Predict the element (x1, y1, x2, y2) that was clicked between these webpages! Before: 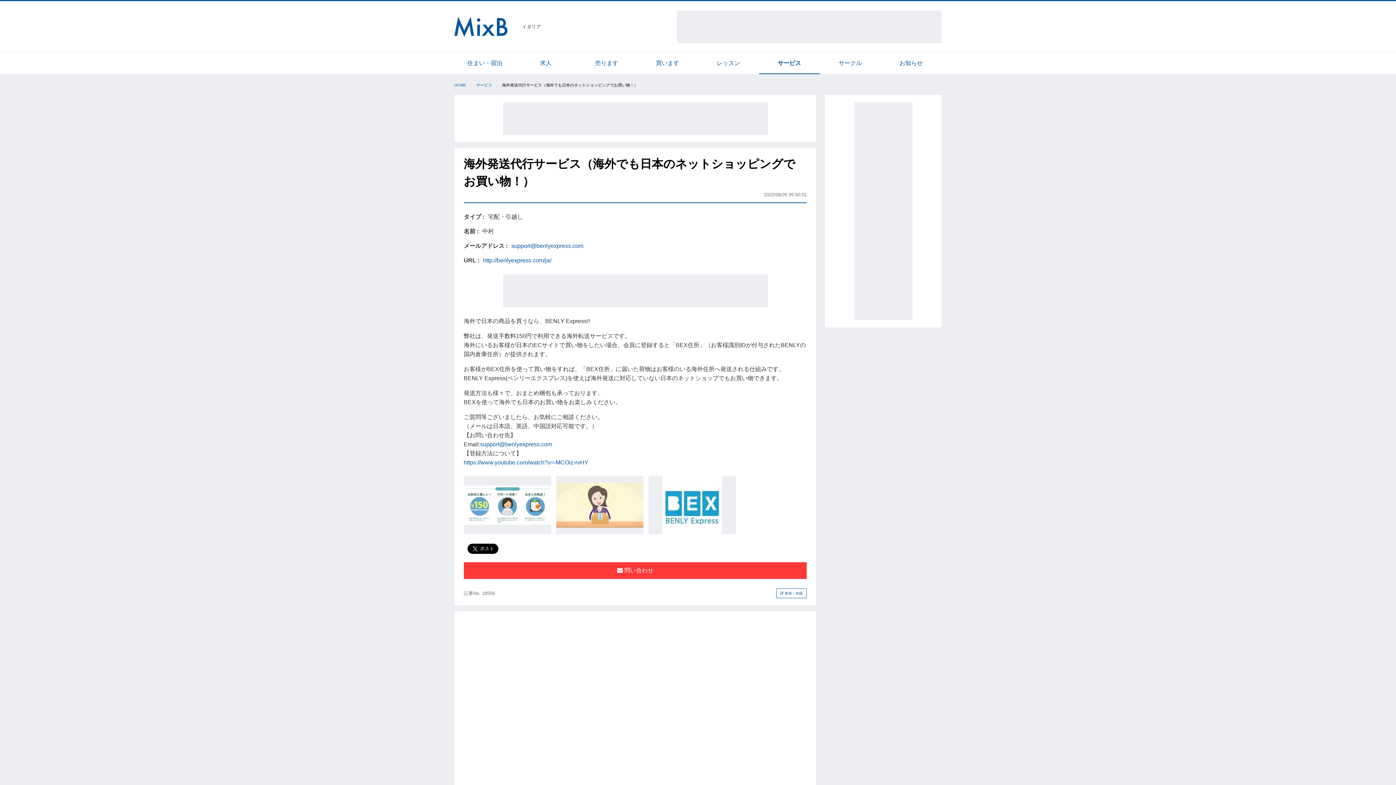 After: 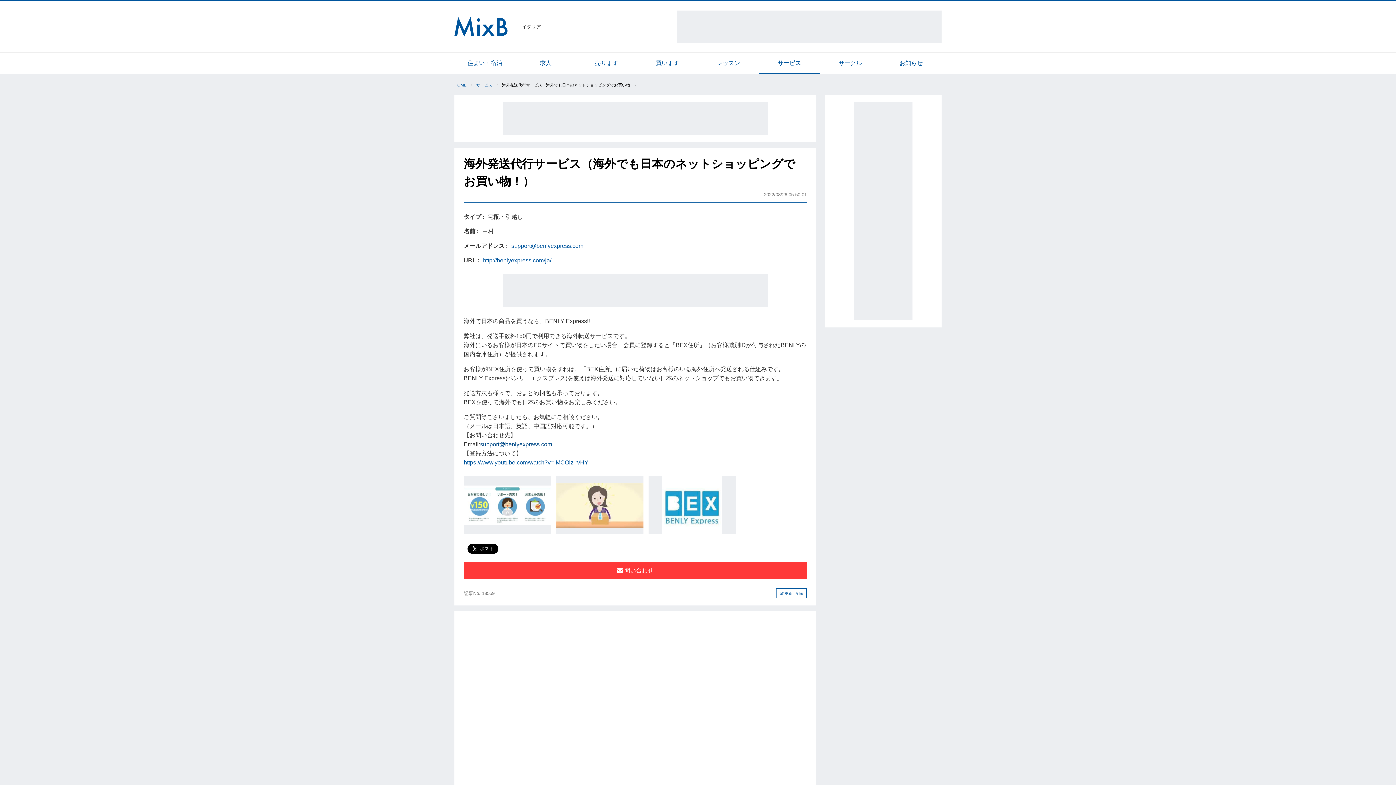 Action: label: support@benlyexpress.com bbox: (480, 441, 552, 447)